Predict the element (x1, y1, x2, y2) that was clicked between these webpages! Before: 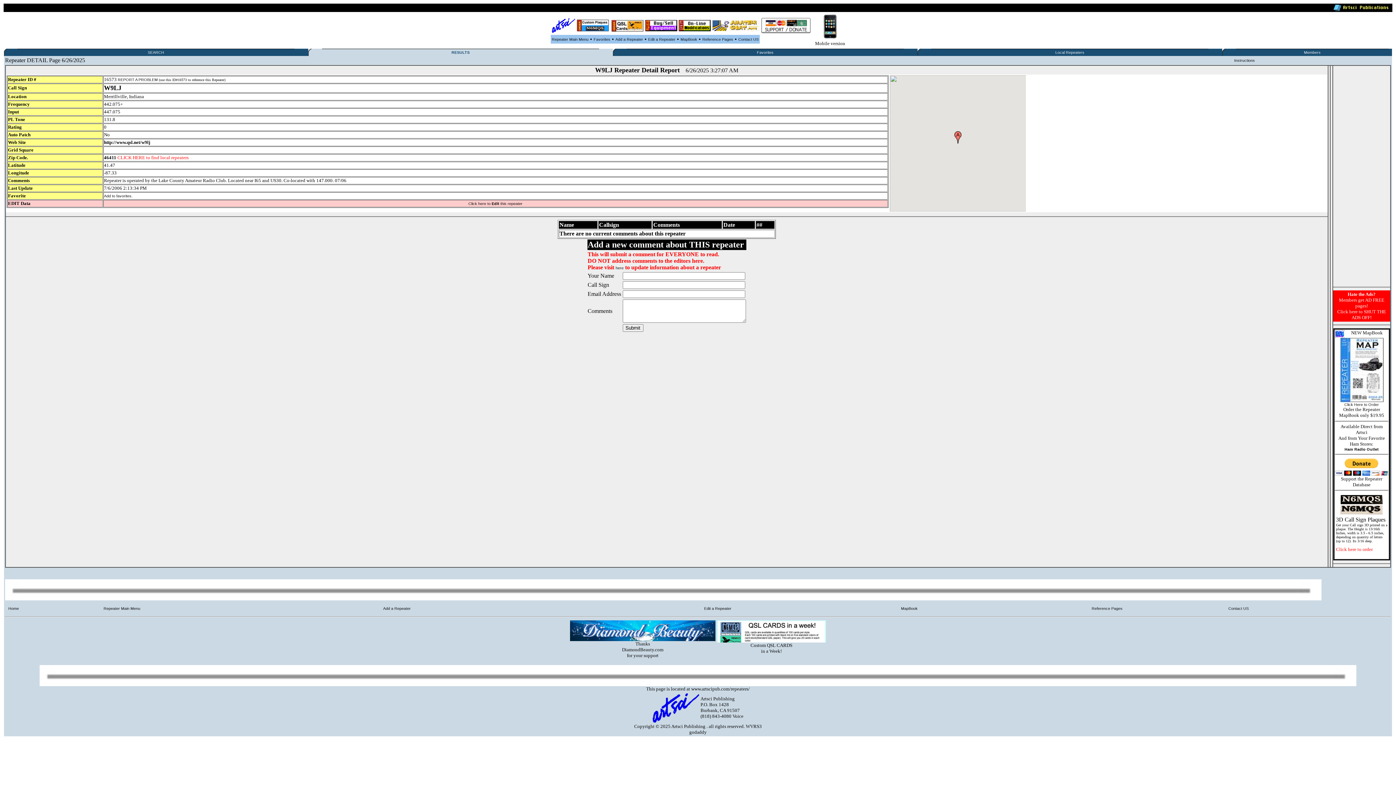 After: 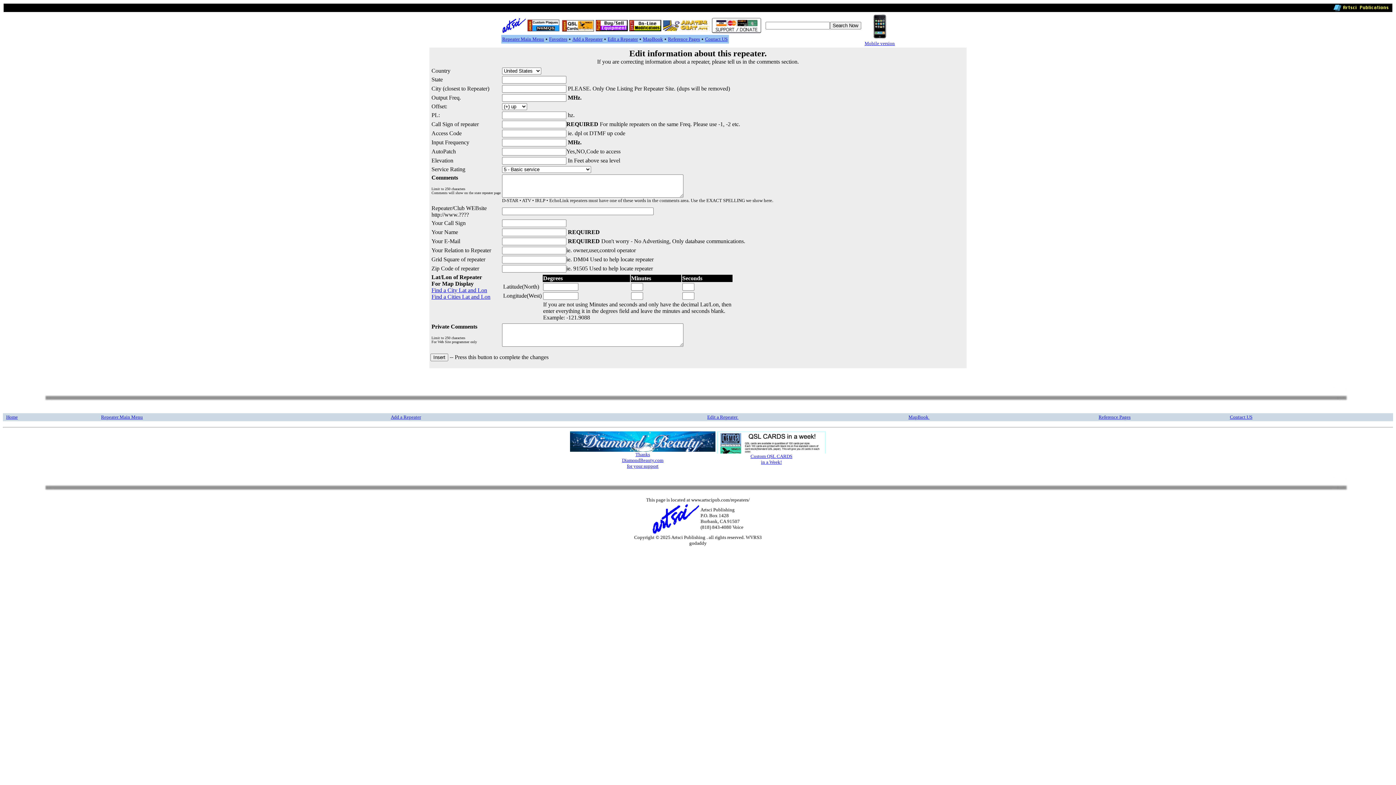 Action: label: Add a Repeater bbox: (383, 606, 410, 610)